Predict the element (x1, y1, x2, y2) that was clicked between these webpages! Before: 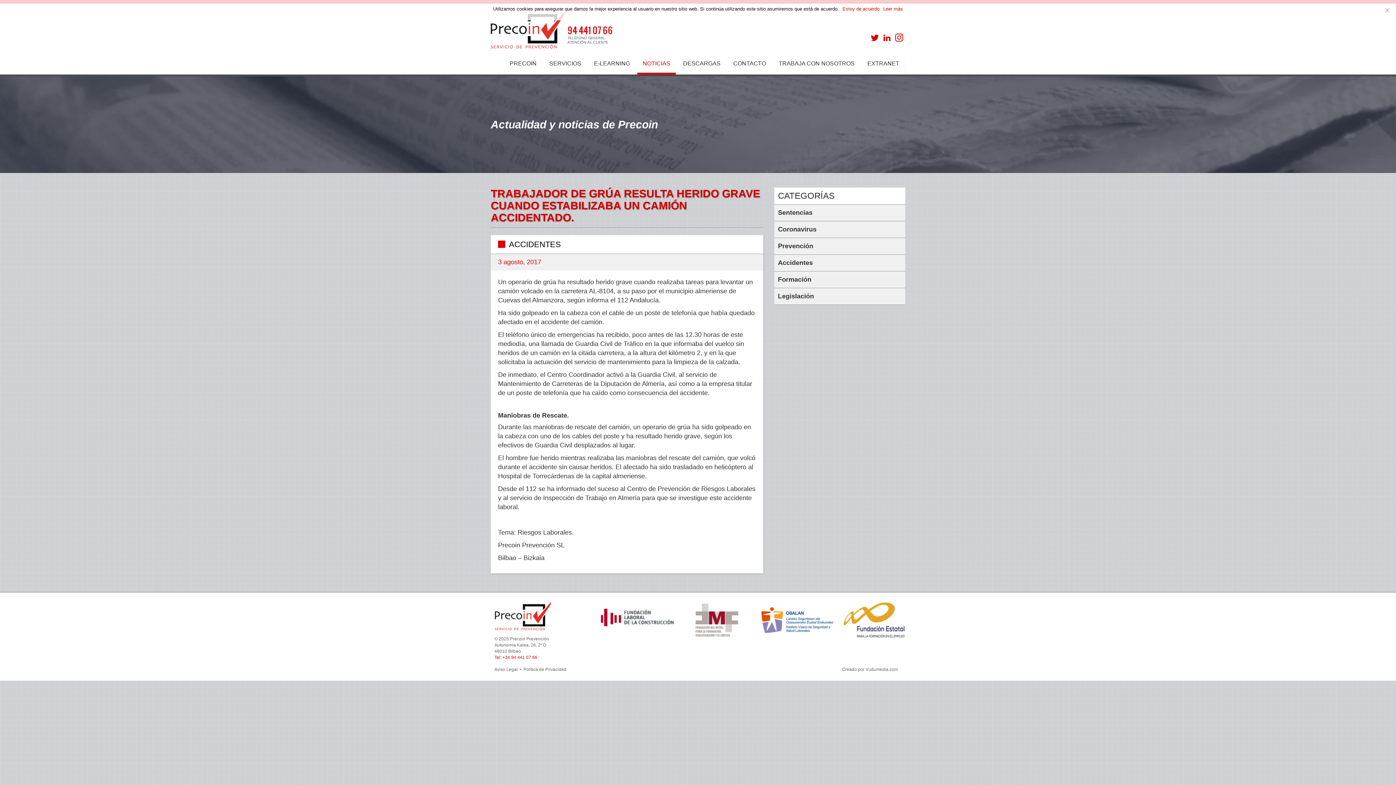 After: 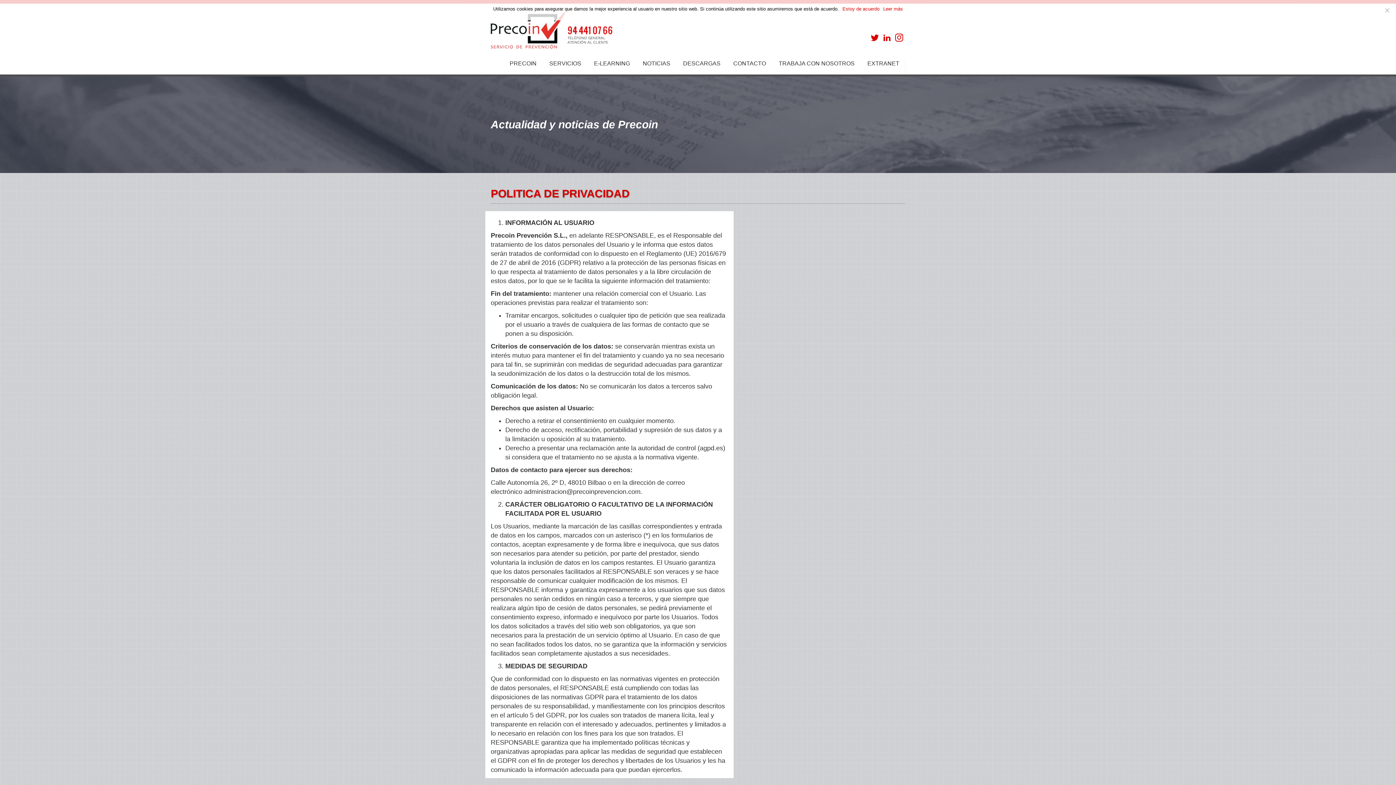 Action: bbox: (523, 667, 566, 672) label: Política de Privacidad